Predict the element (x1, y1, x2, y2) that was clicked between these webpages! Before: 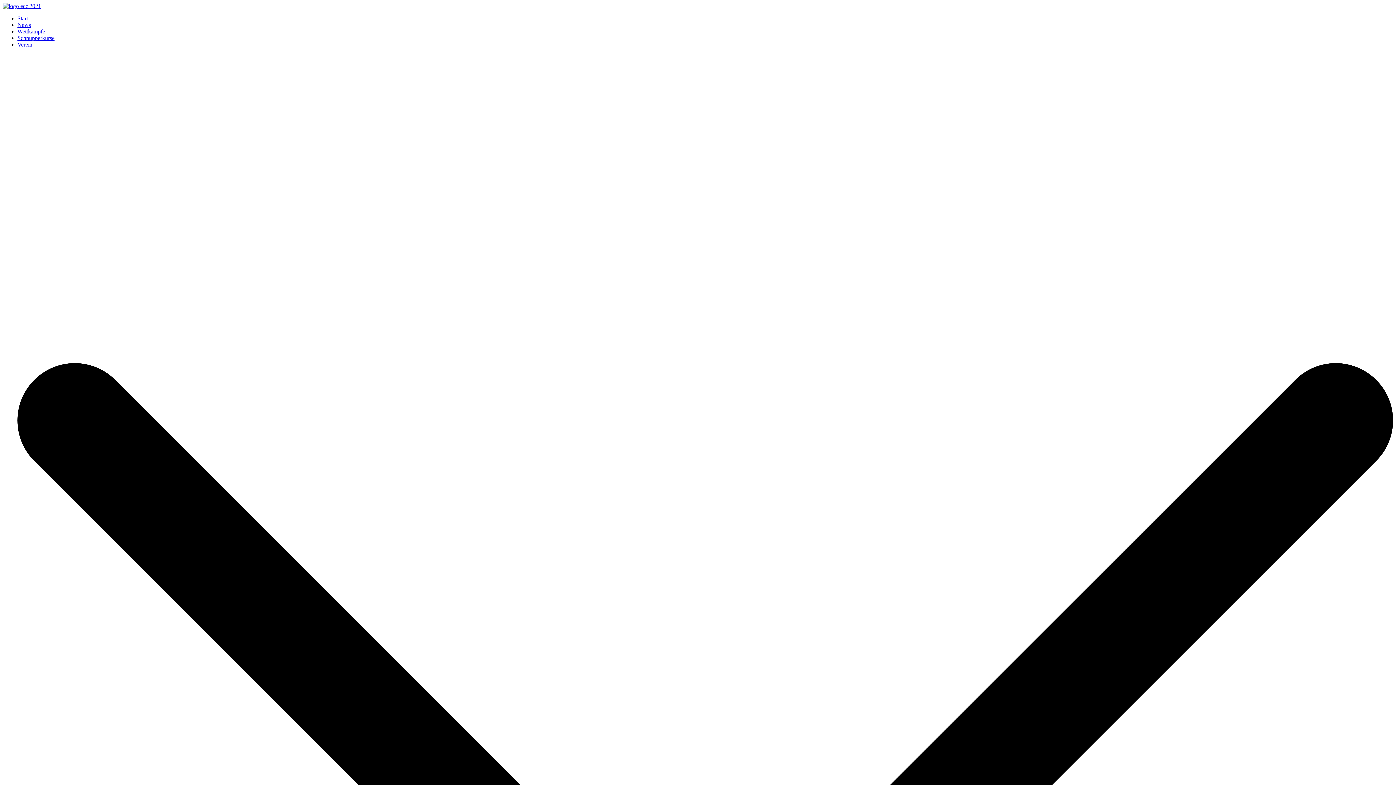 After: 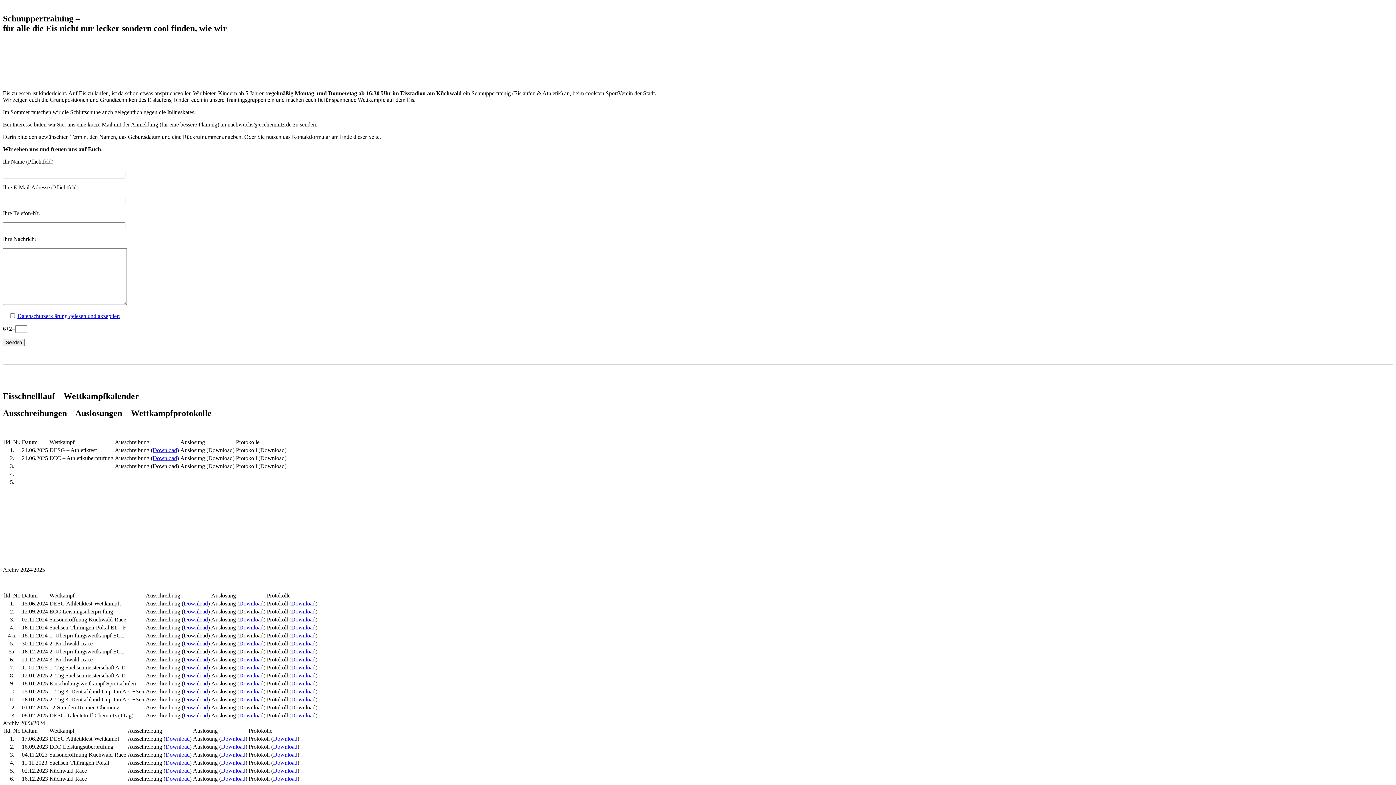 Action: label: Schnupperkurse bbox: (17, 34, 54, 41)